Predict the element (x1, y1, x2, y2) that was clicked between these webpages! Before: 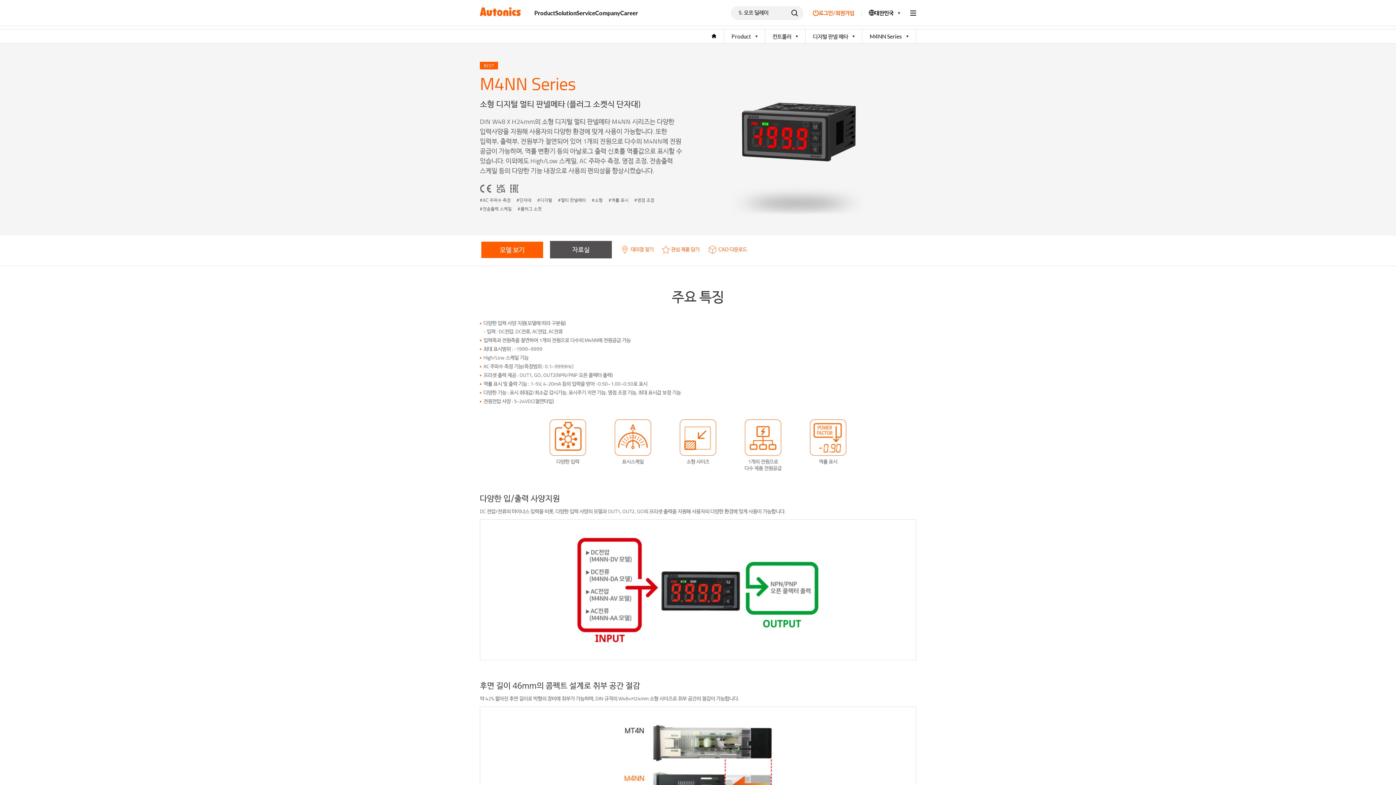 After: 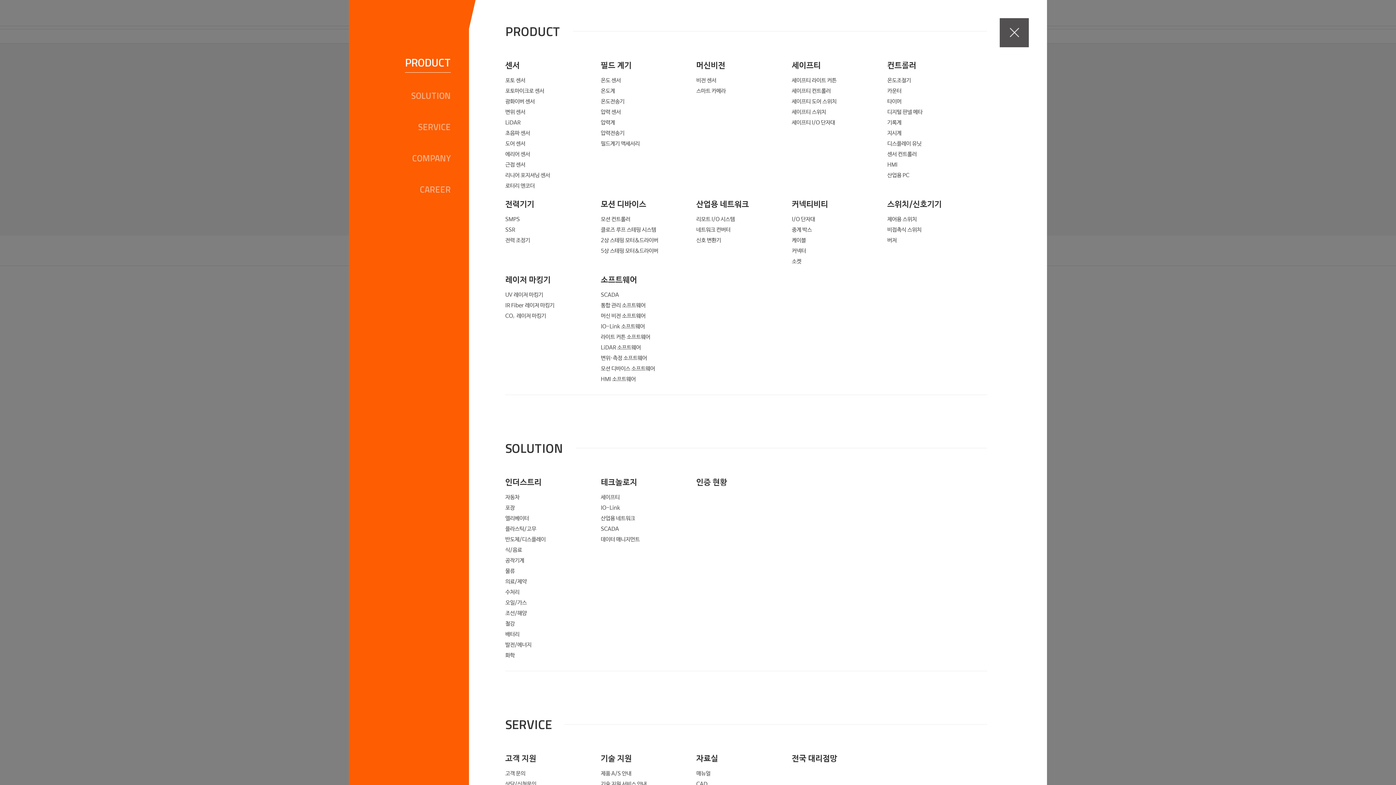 Action: bbox: (906, 5, 920, 20)